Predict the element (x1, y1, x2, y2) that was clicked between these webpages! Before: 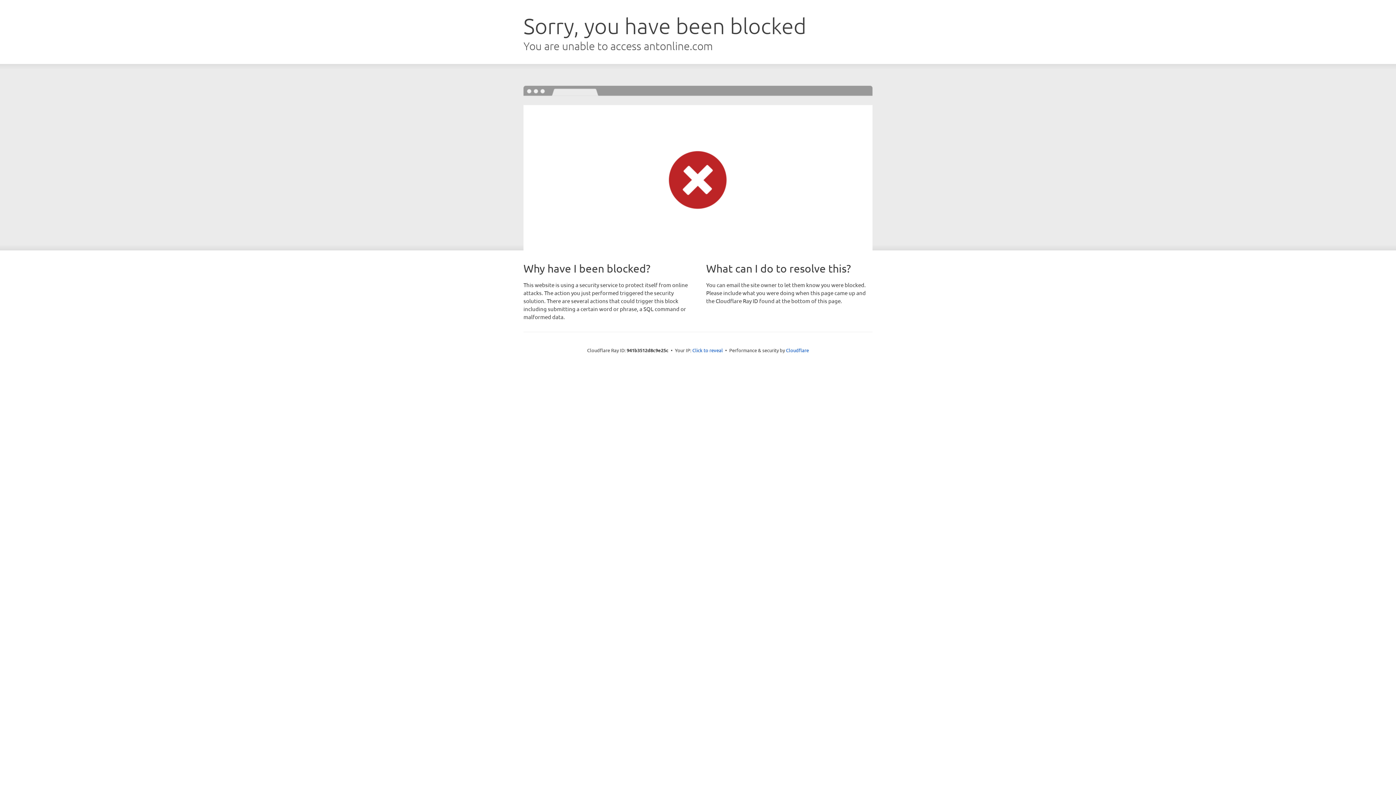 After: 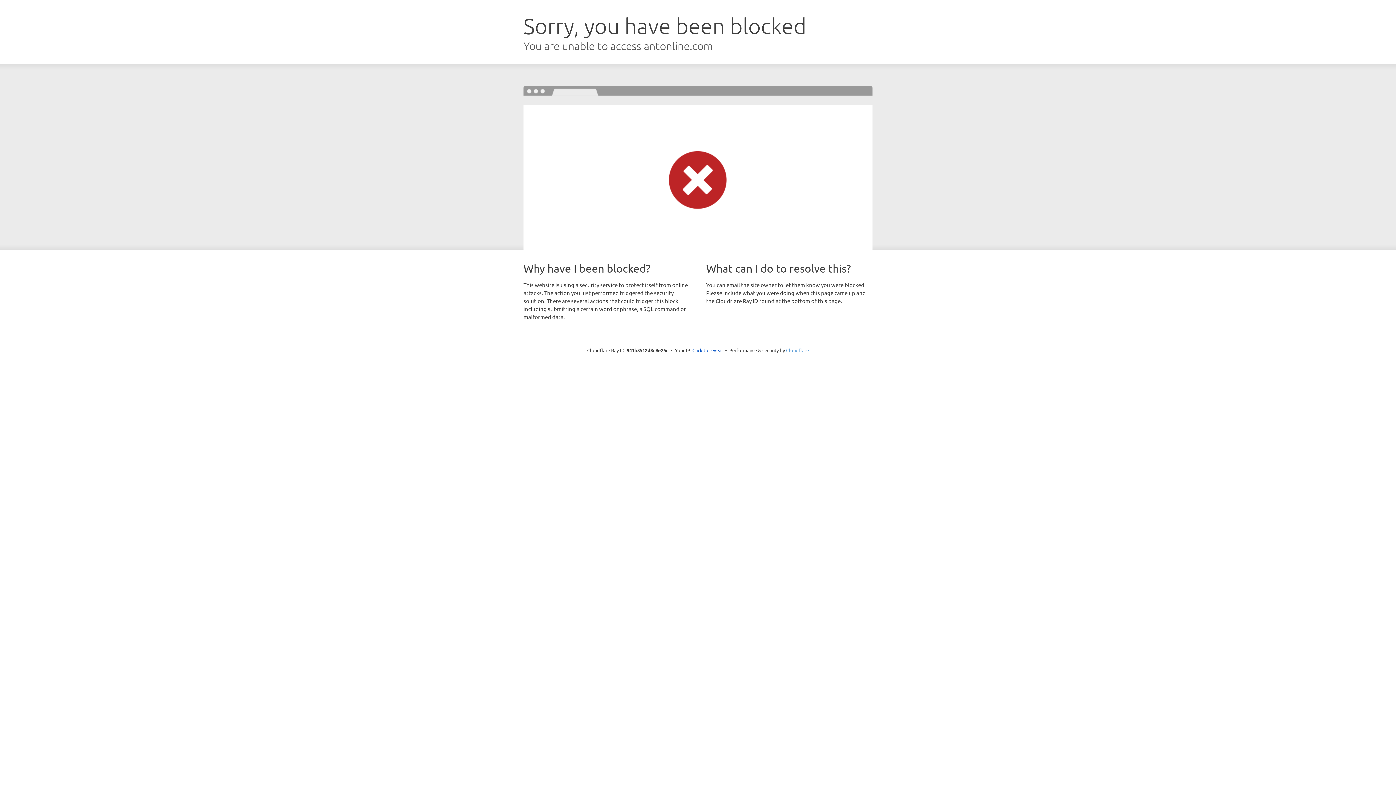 Action: bbox: (786, 347, 809, 353) label: Cloudflare